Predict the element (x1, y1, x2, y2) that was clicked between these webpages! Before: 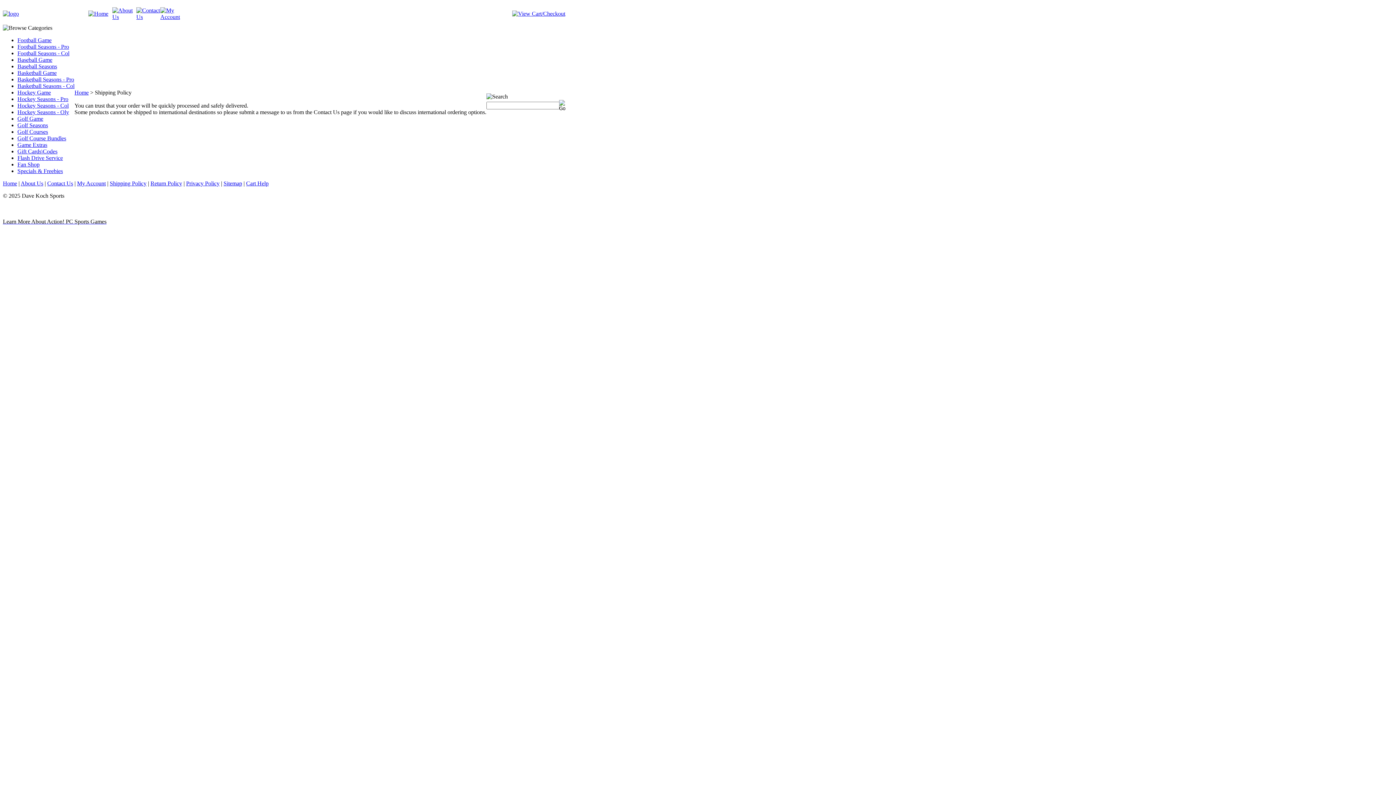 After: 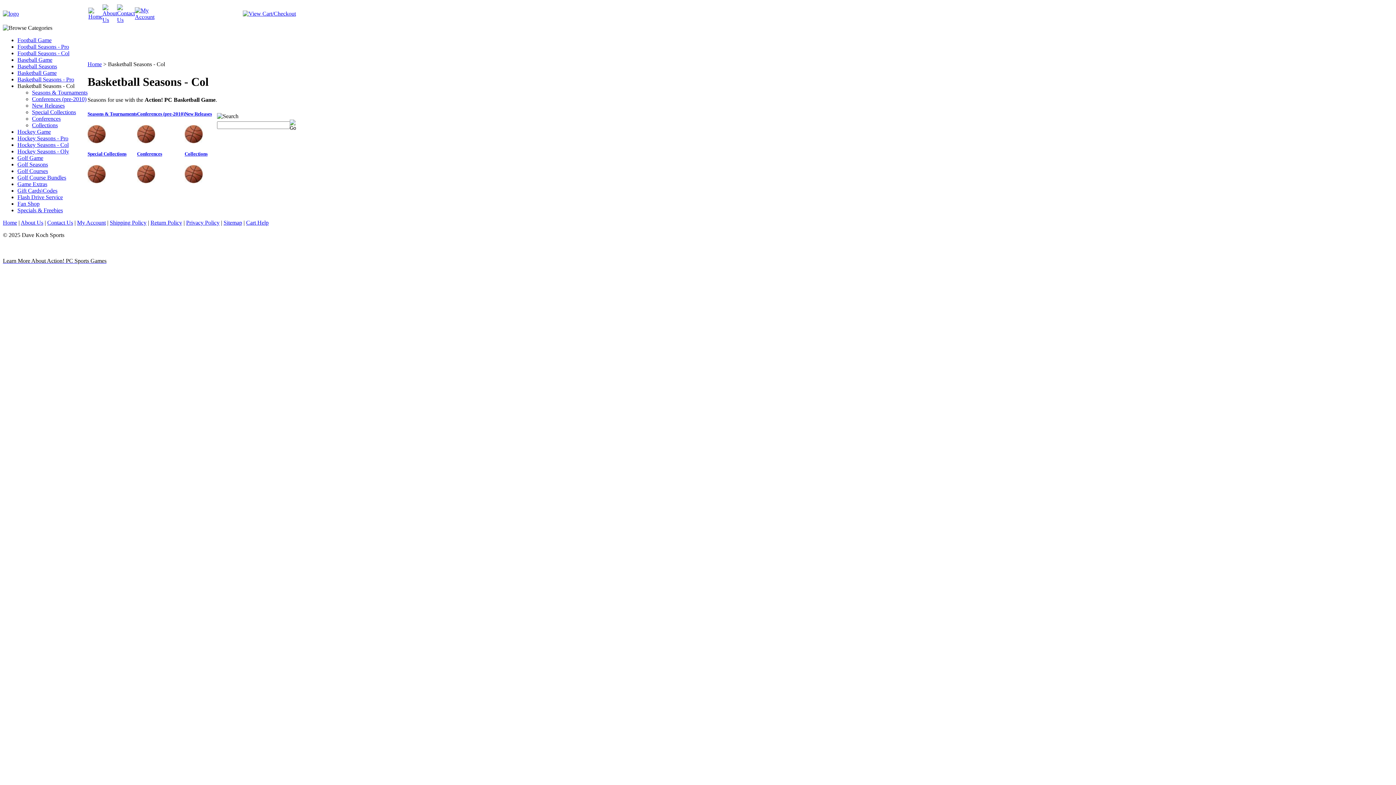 Action: bbox: (17, 82, 74, 89) label: Basketball Seasons - Col